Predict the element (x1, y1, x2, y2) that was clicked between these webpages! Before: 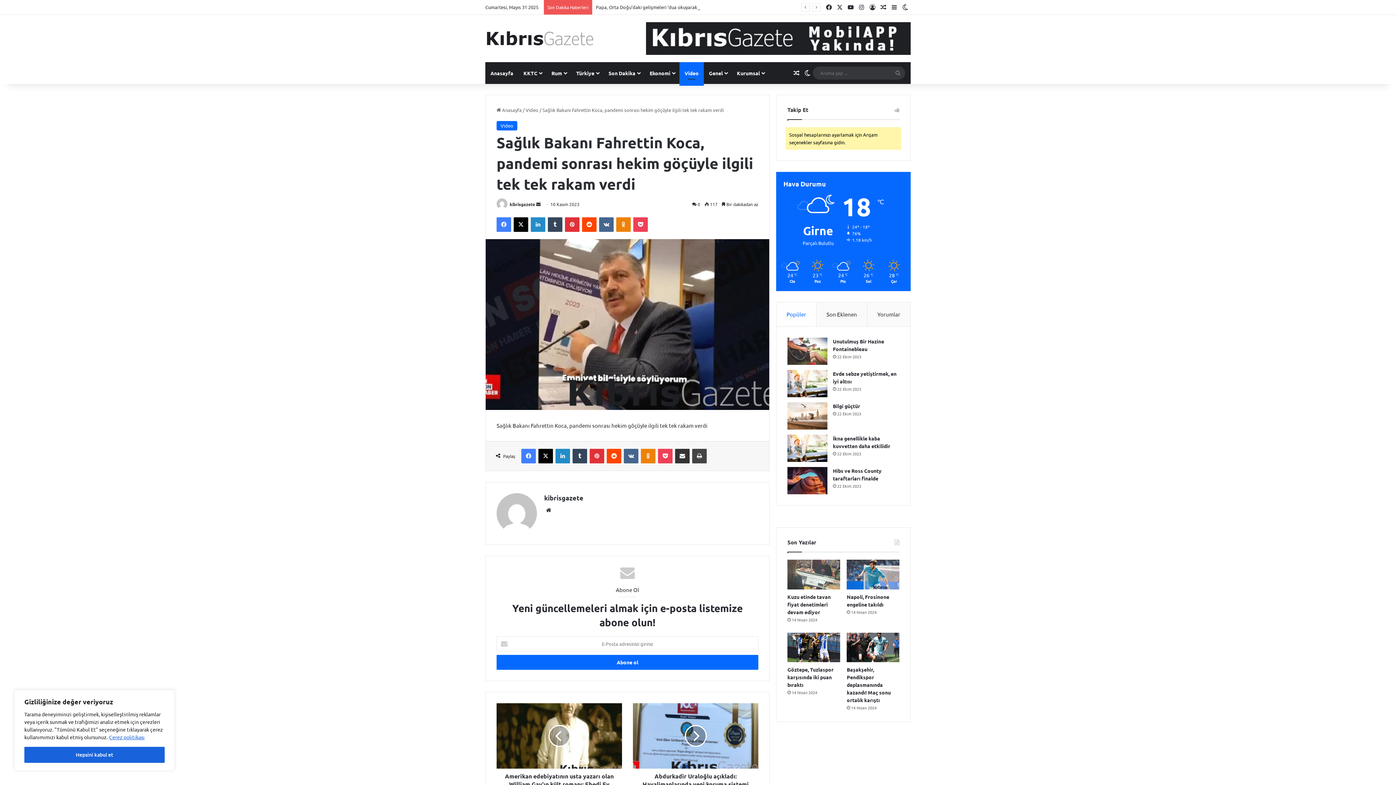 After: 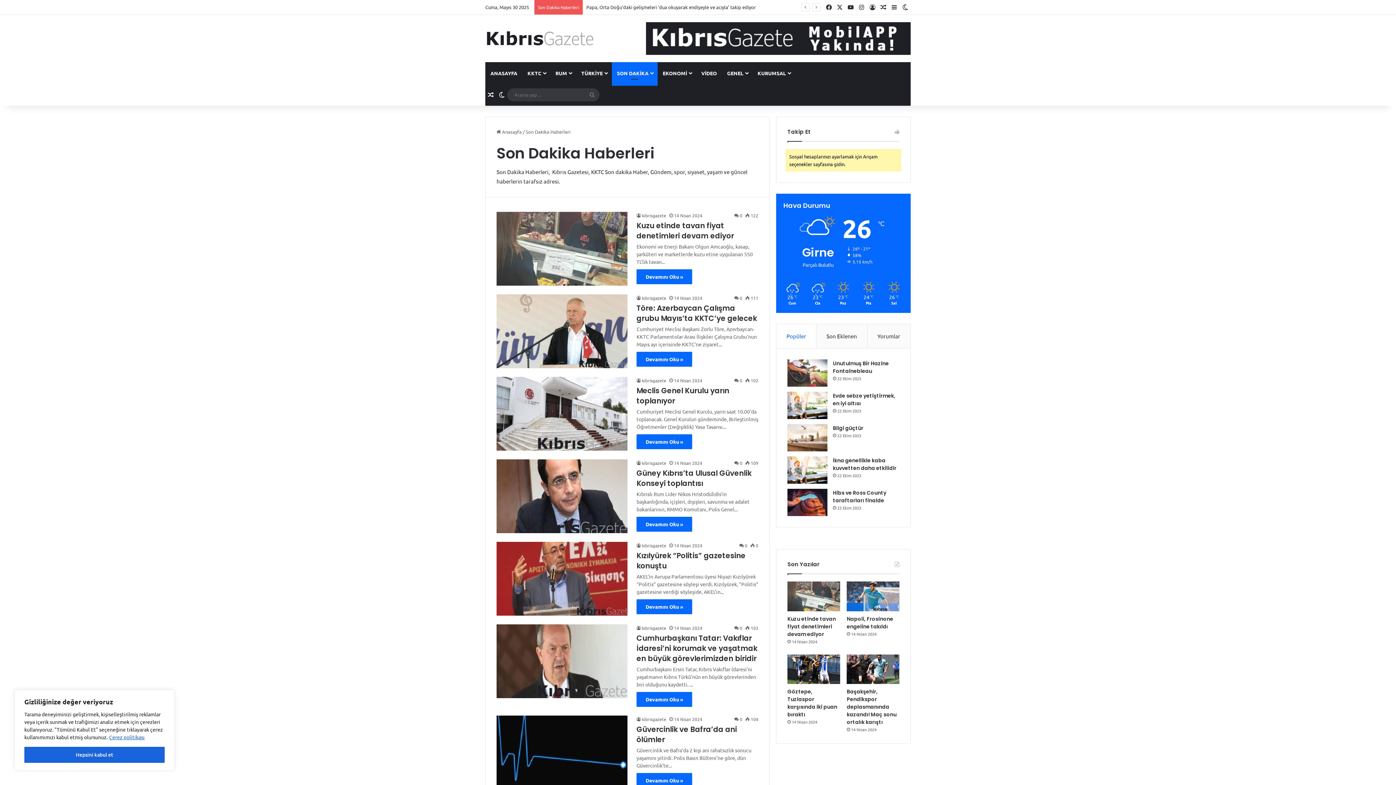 Action: bbox: (603, 62, 644, 84) label: Son Dakika